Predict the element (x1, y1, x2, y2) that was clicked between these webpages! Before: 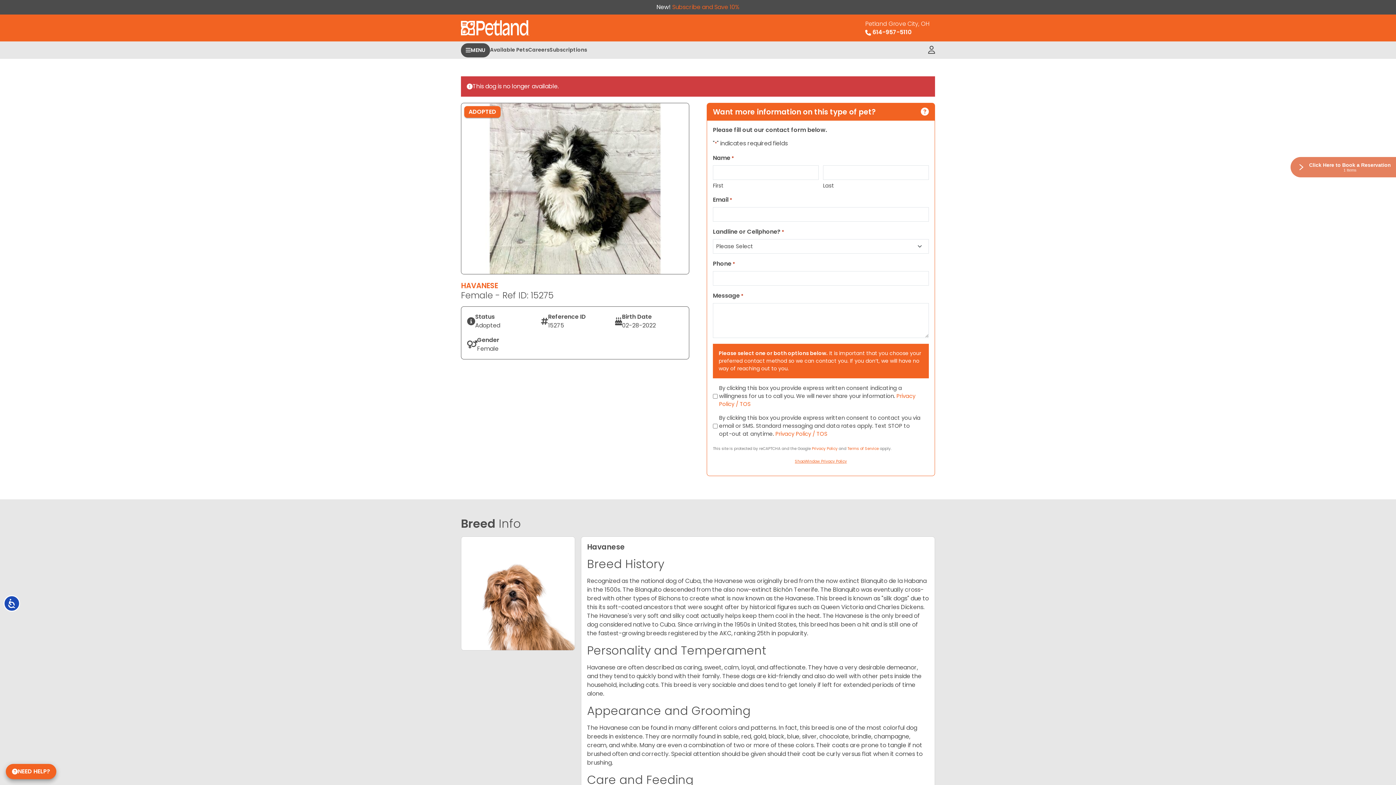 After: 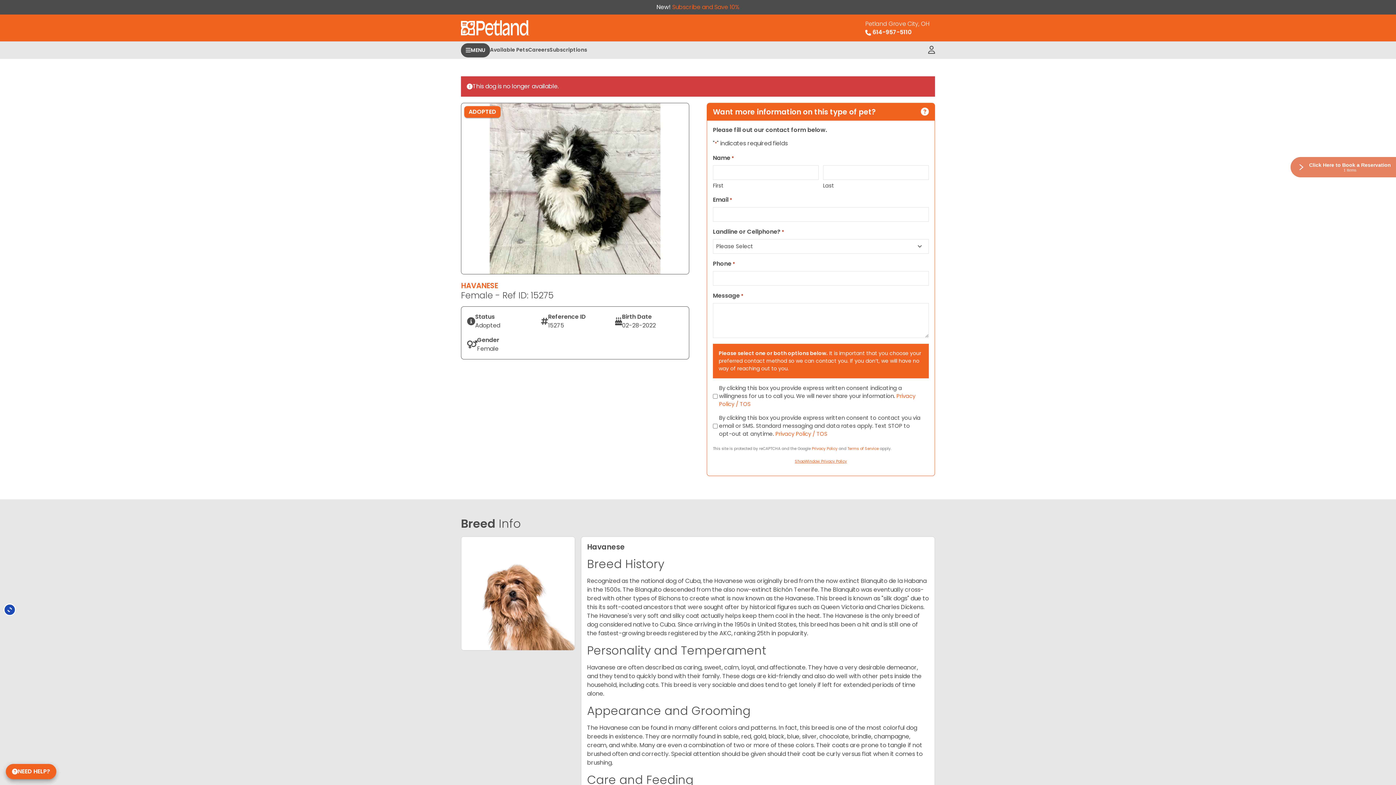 Action: label: Accessibility bbox: (3, 595, 20, 612)